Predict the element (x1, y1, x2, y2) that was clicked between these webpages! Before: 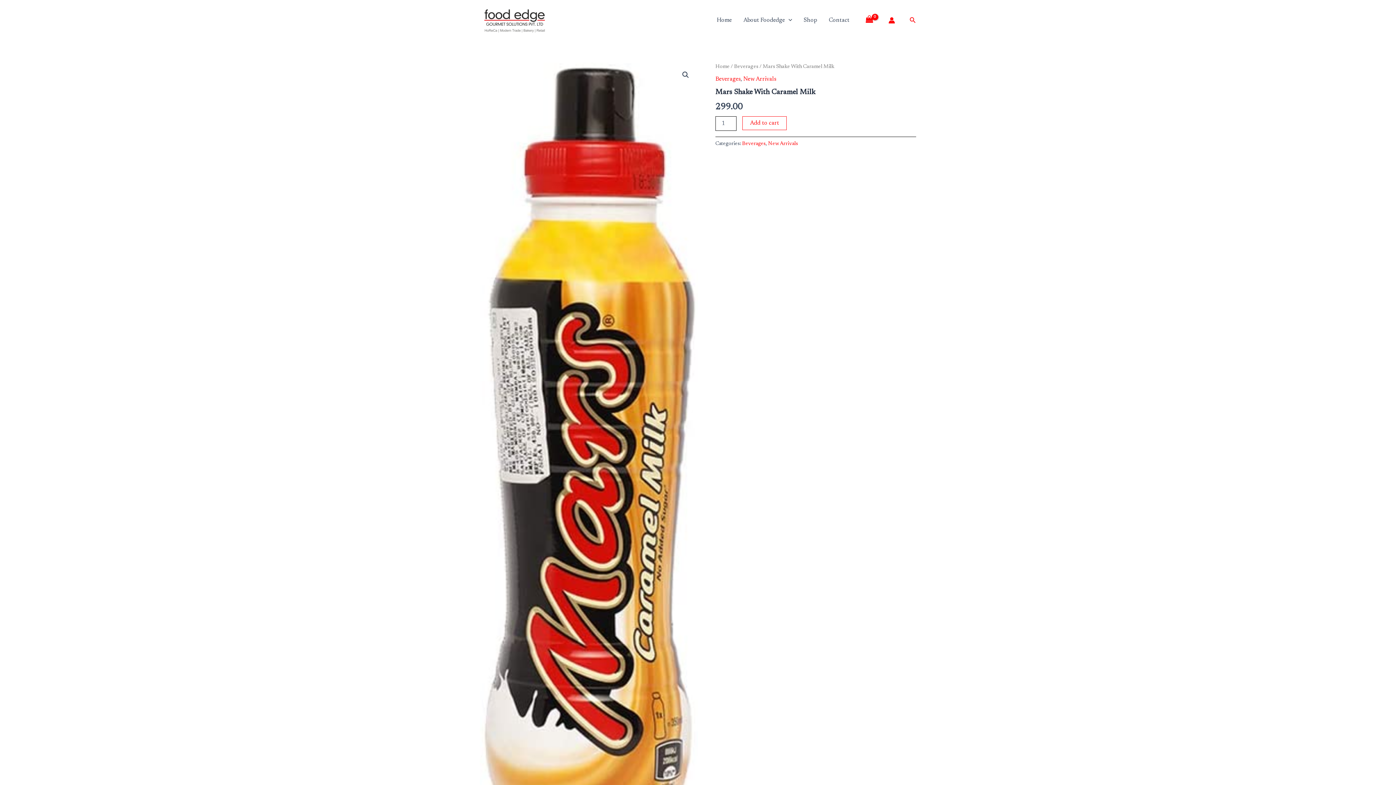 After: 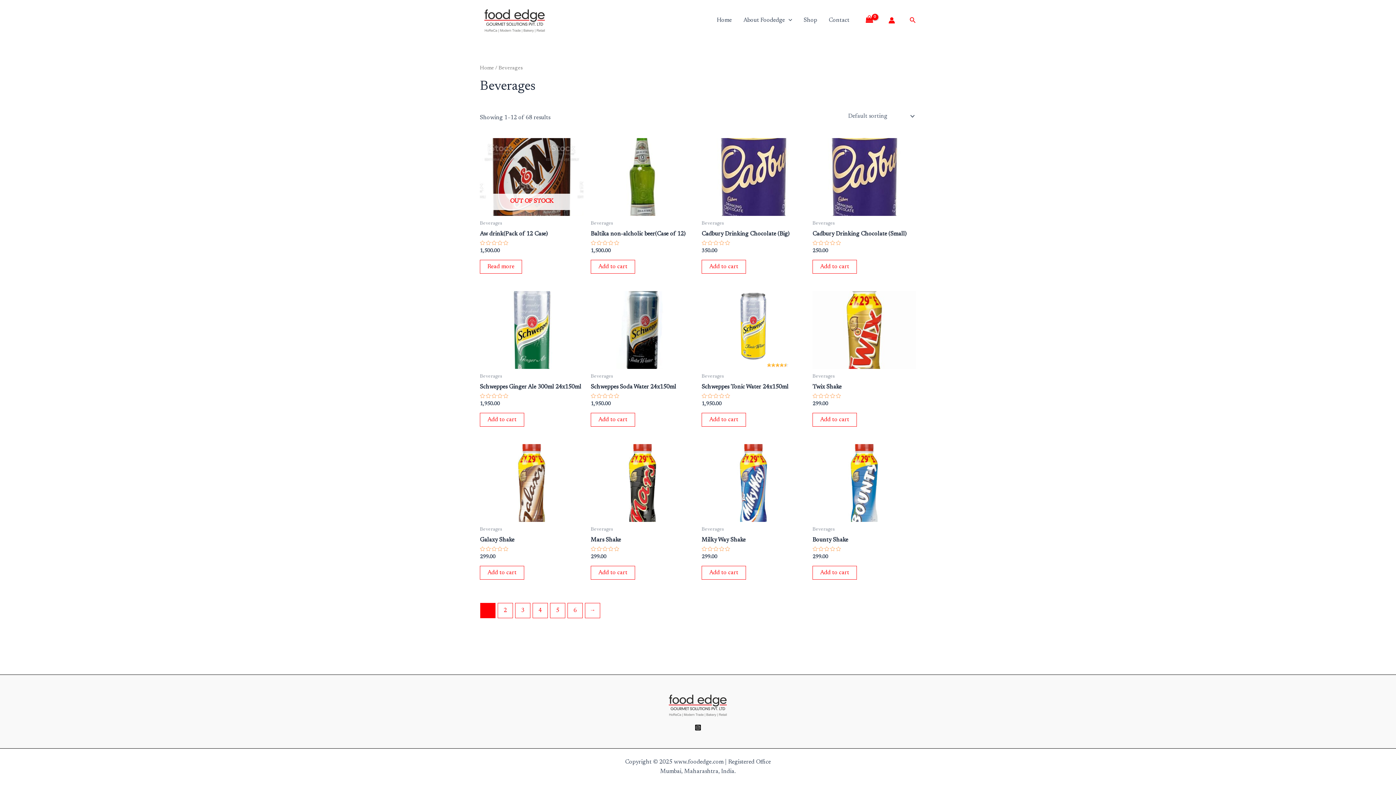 Action: bbox: (715, 76, 740, 82) label: Beverages